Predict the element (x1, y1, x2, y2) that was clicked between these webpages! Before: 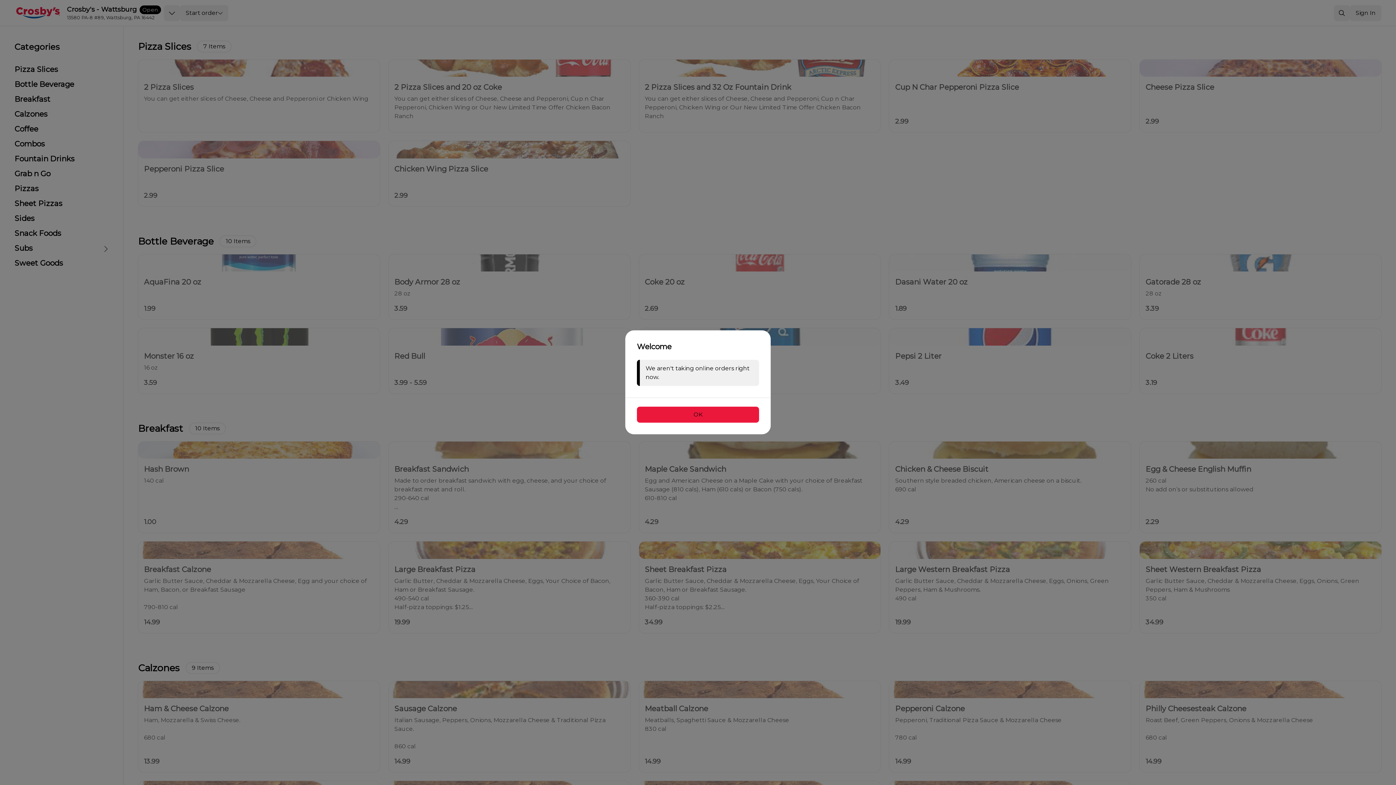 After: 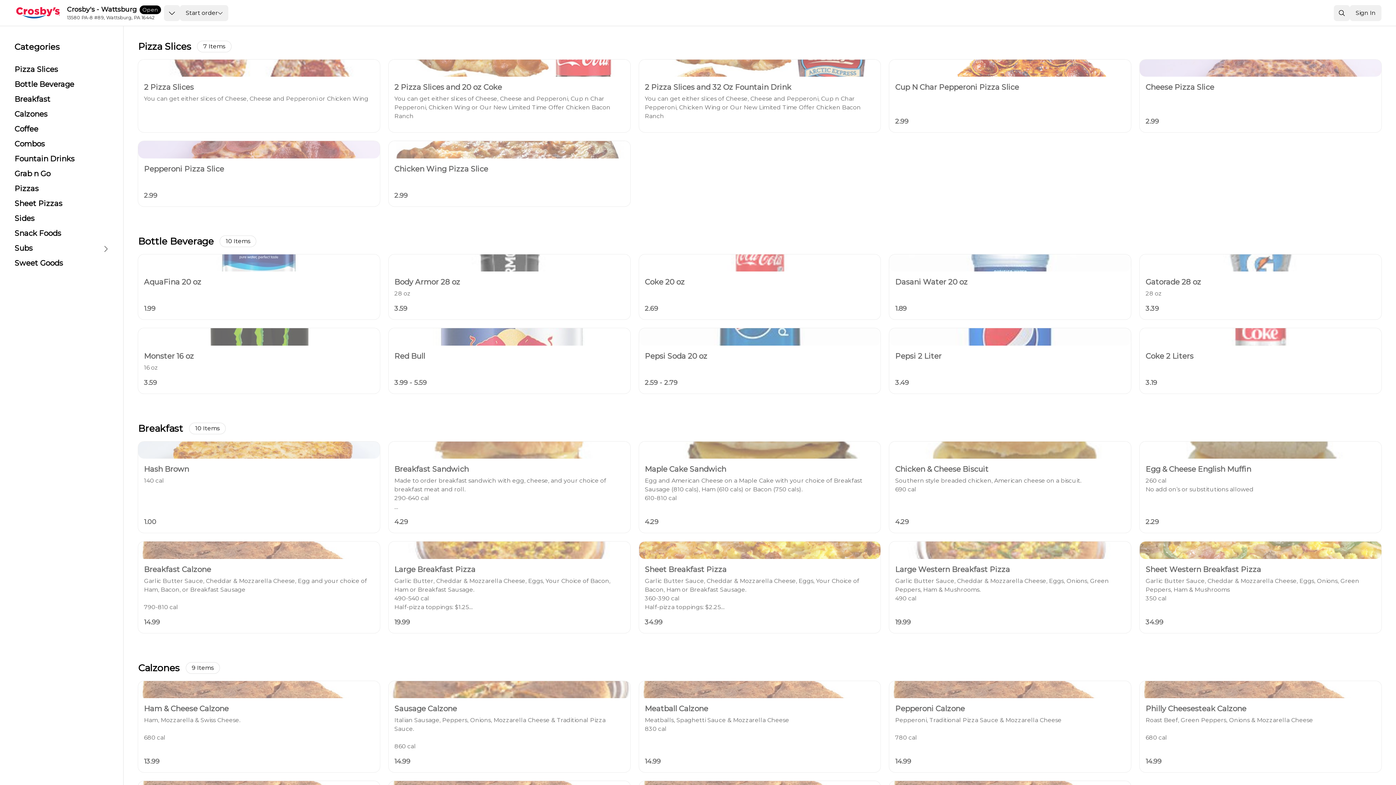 Action: label: OK bbox: (637, 406, 759, 422)